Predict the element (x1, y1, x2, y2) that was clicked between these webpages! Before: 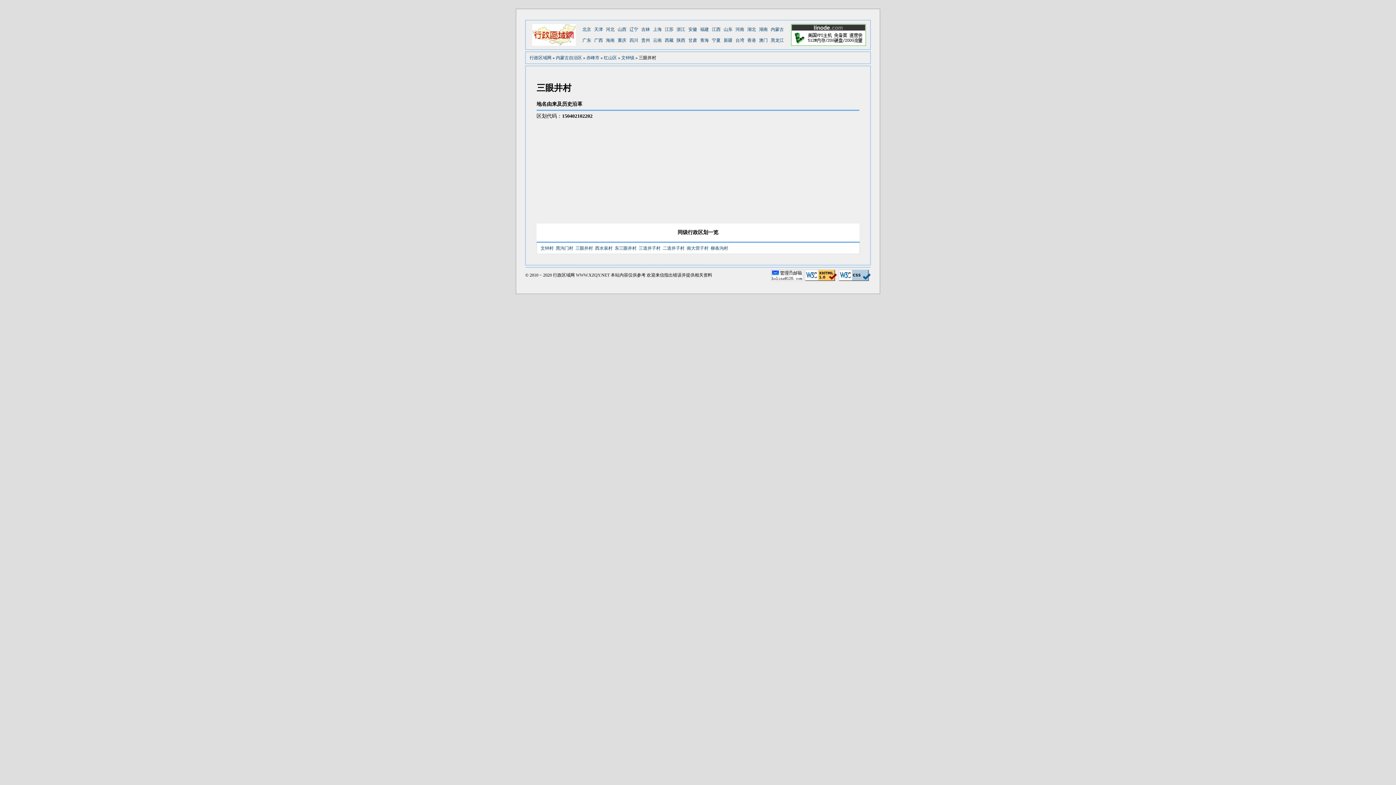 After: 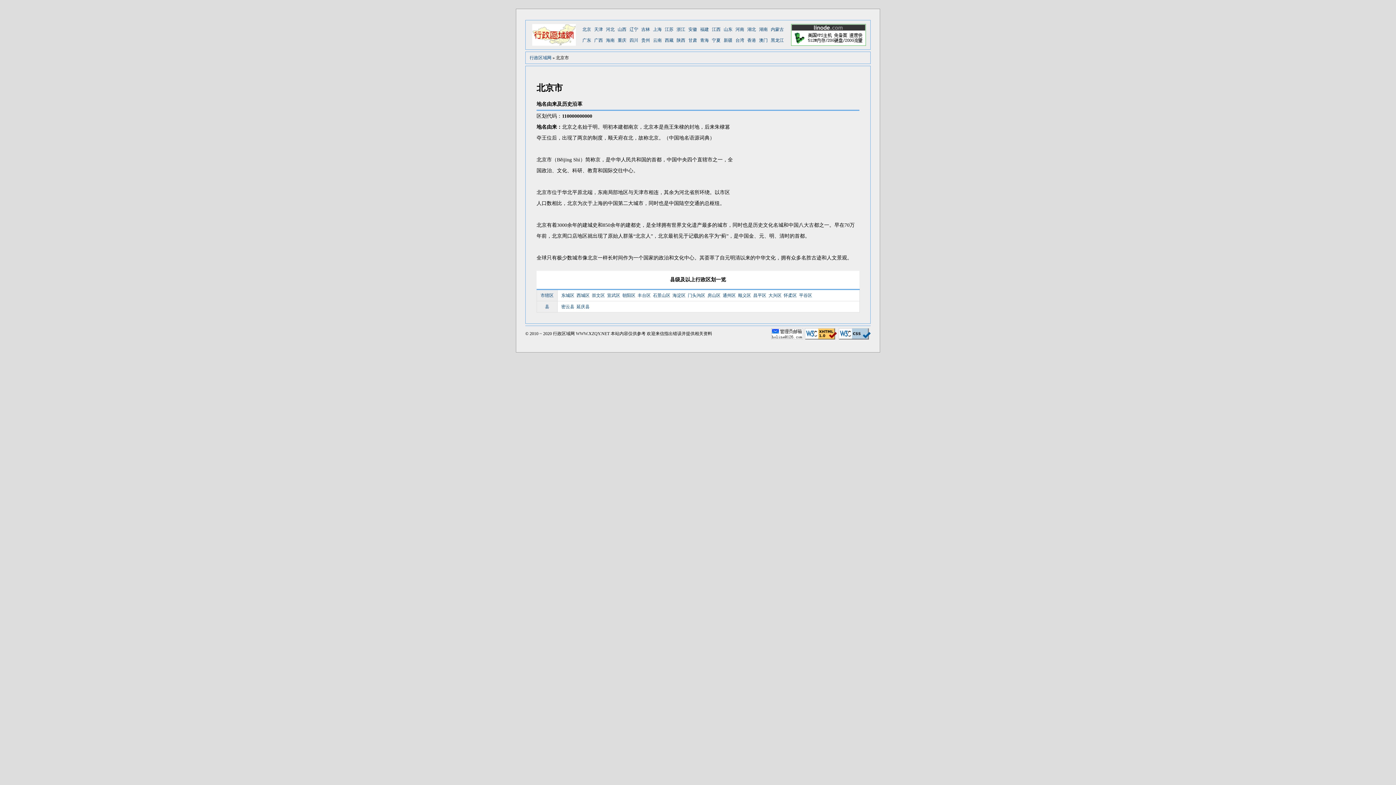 Action: label: 北京 bbox: (582, 24, 591, 34)